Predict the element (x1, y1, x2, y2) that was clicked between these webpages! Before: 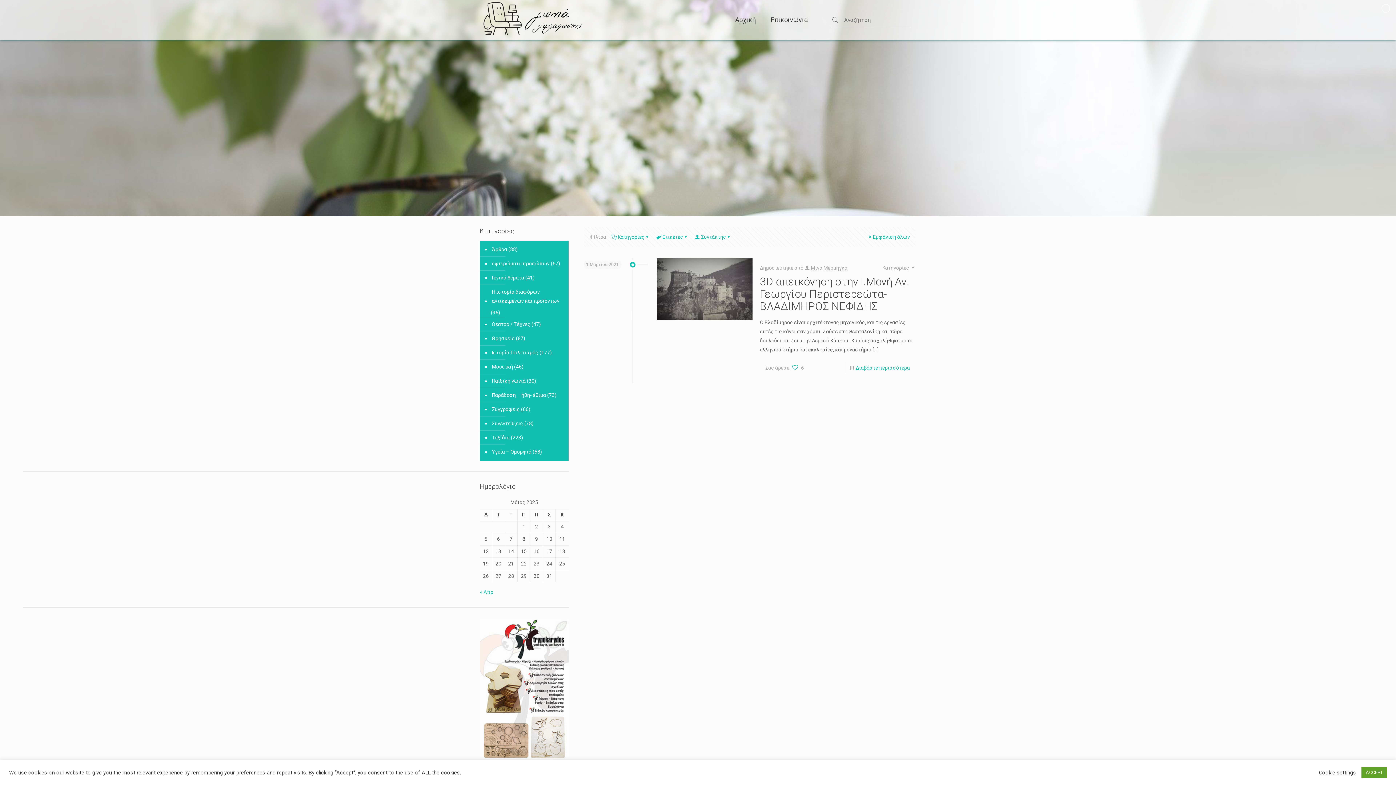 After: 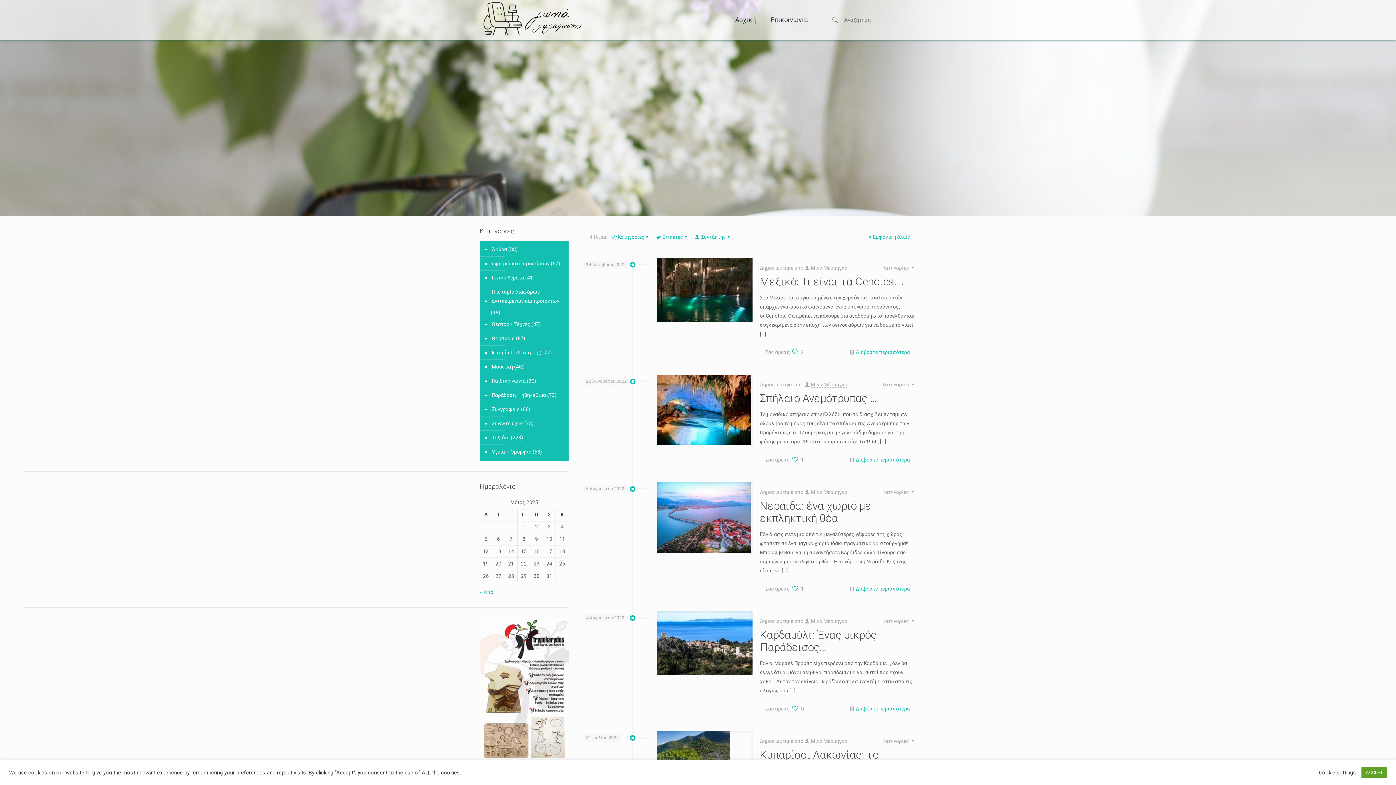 Action: bbox: (490, 430, 509, 445) label: Ταξίδια